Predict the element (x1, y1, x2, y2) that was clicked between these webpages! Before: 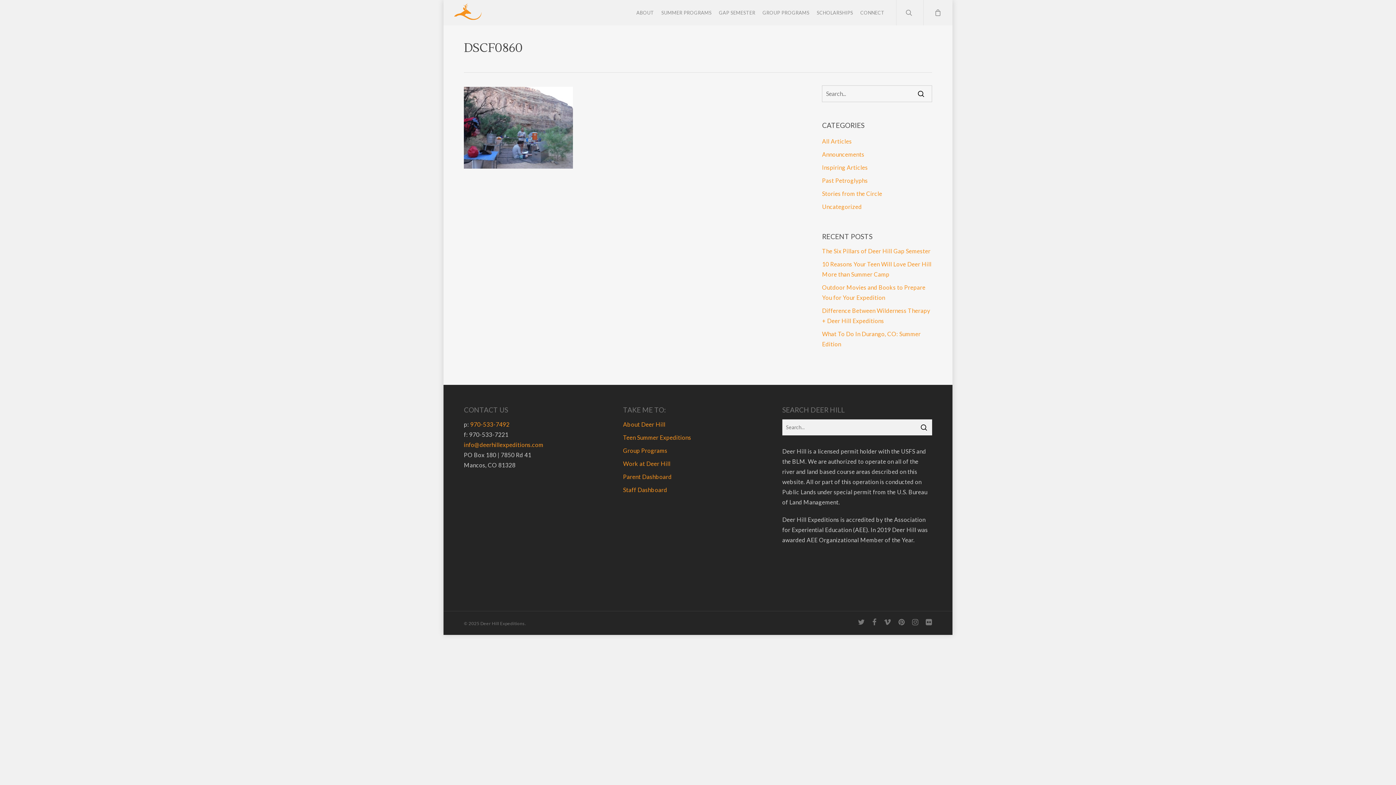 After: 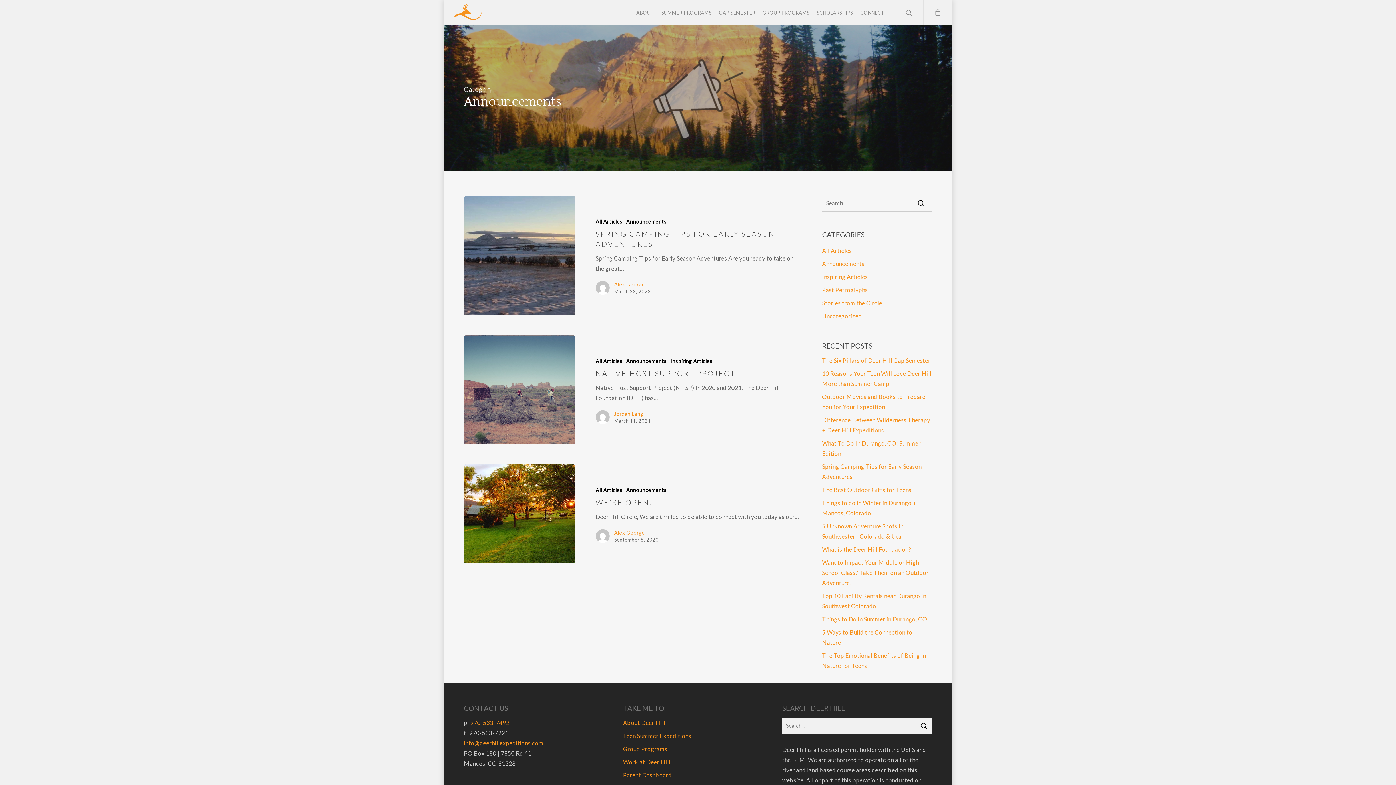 Action: bbox: (822, 149, 932, 159) label: Announcements